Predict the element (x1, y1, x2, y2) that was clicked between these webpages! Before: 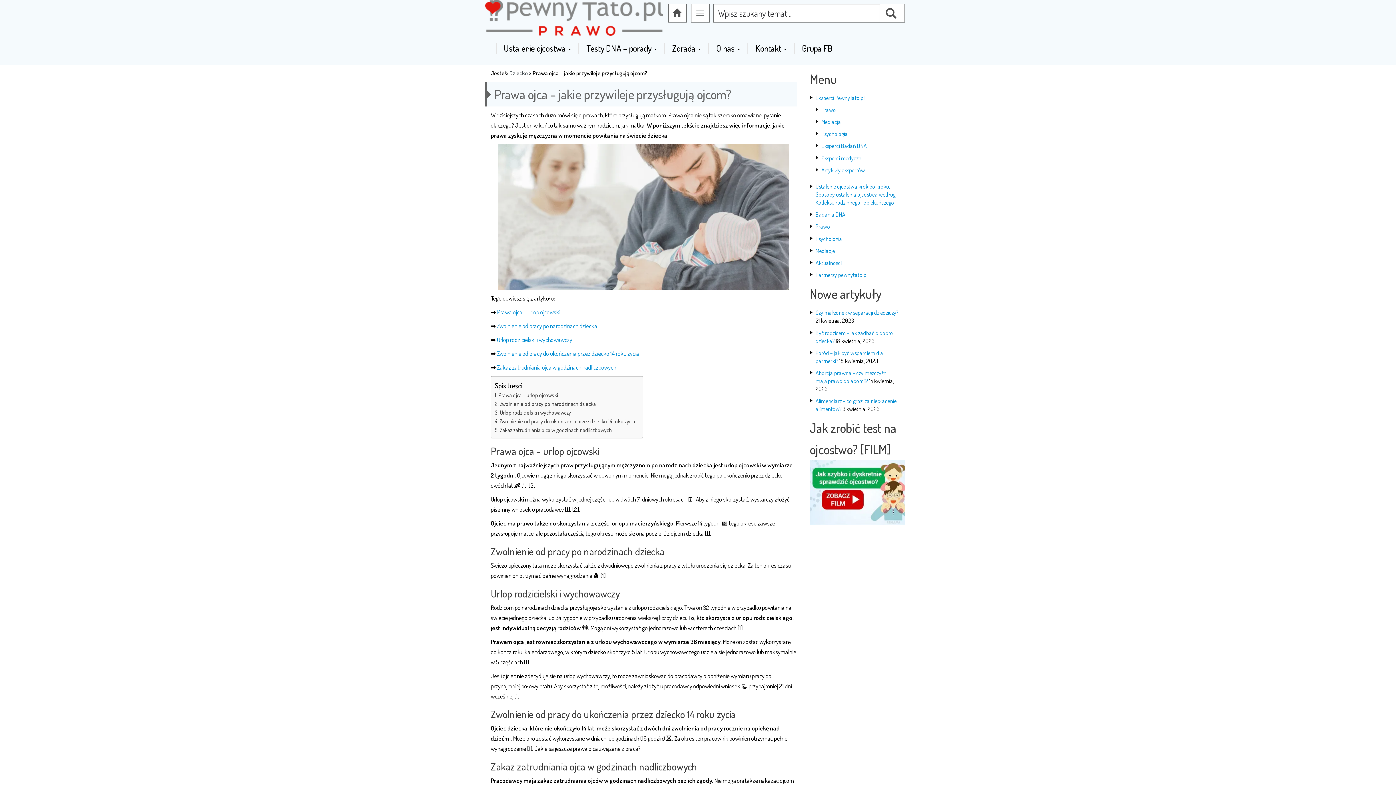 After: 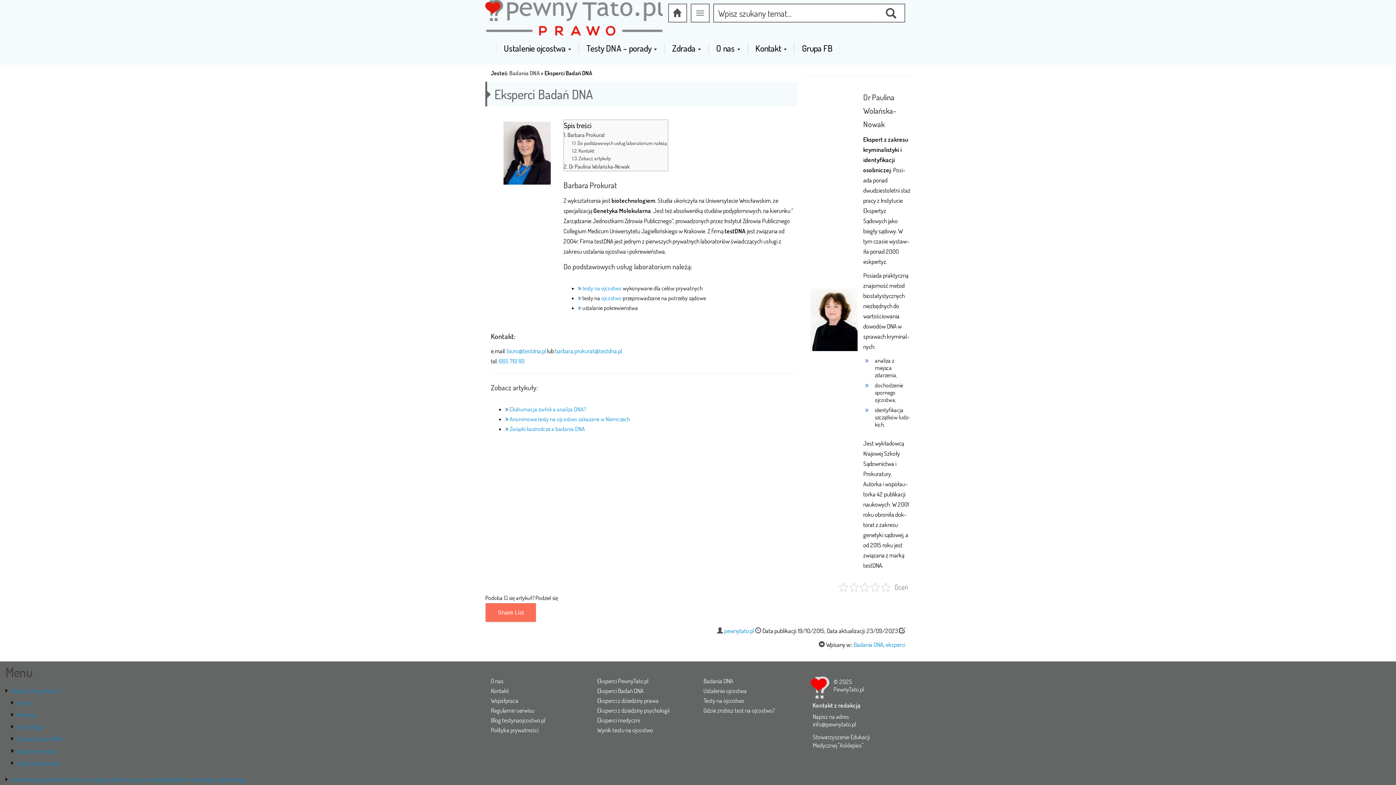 Action: bbox: (821, 142, 867, 149) label: Eksperci Badań DNA